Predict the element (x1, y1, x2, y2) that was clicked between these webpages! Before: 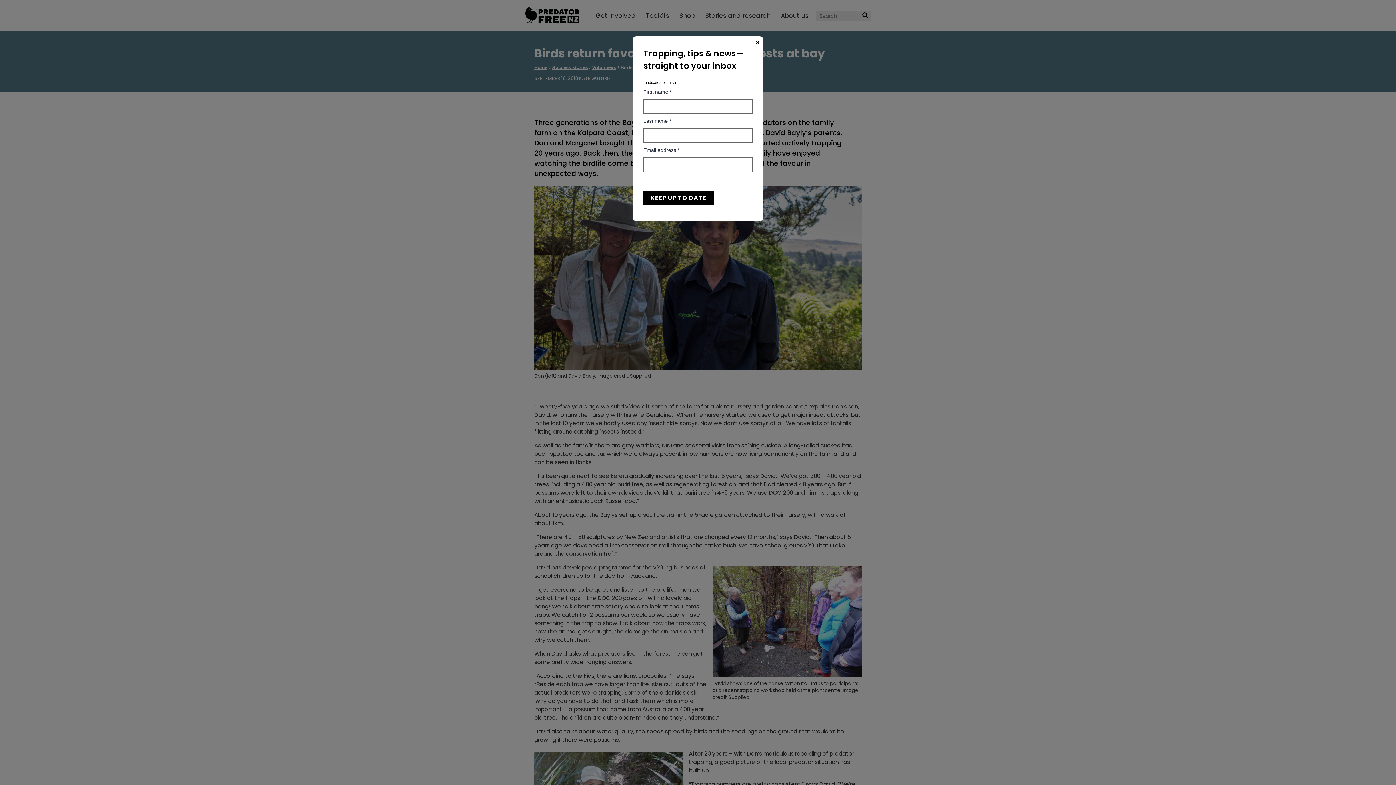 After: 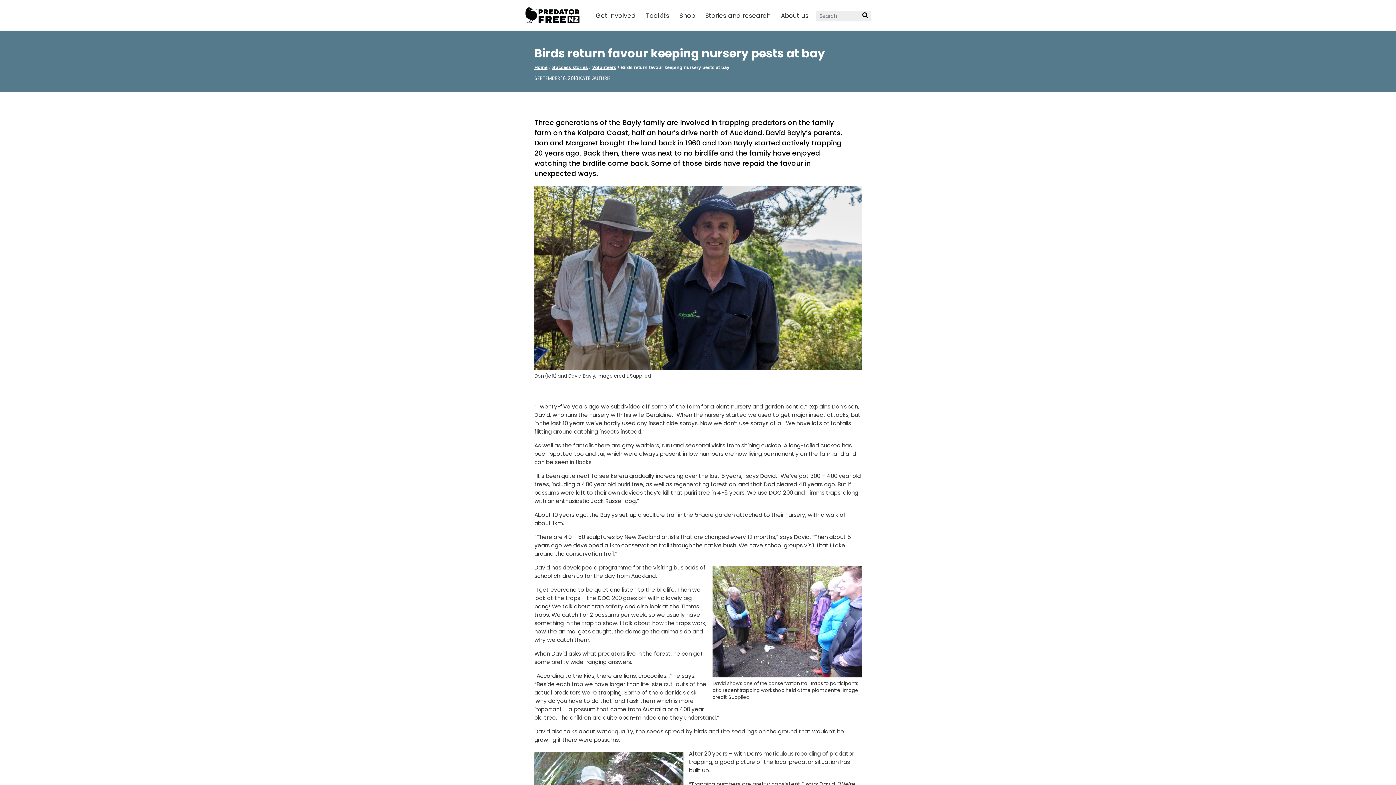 Action: label: Close bbox: (752, 36, 763, 49)